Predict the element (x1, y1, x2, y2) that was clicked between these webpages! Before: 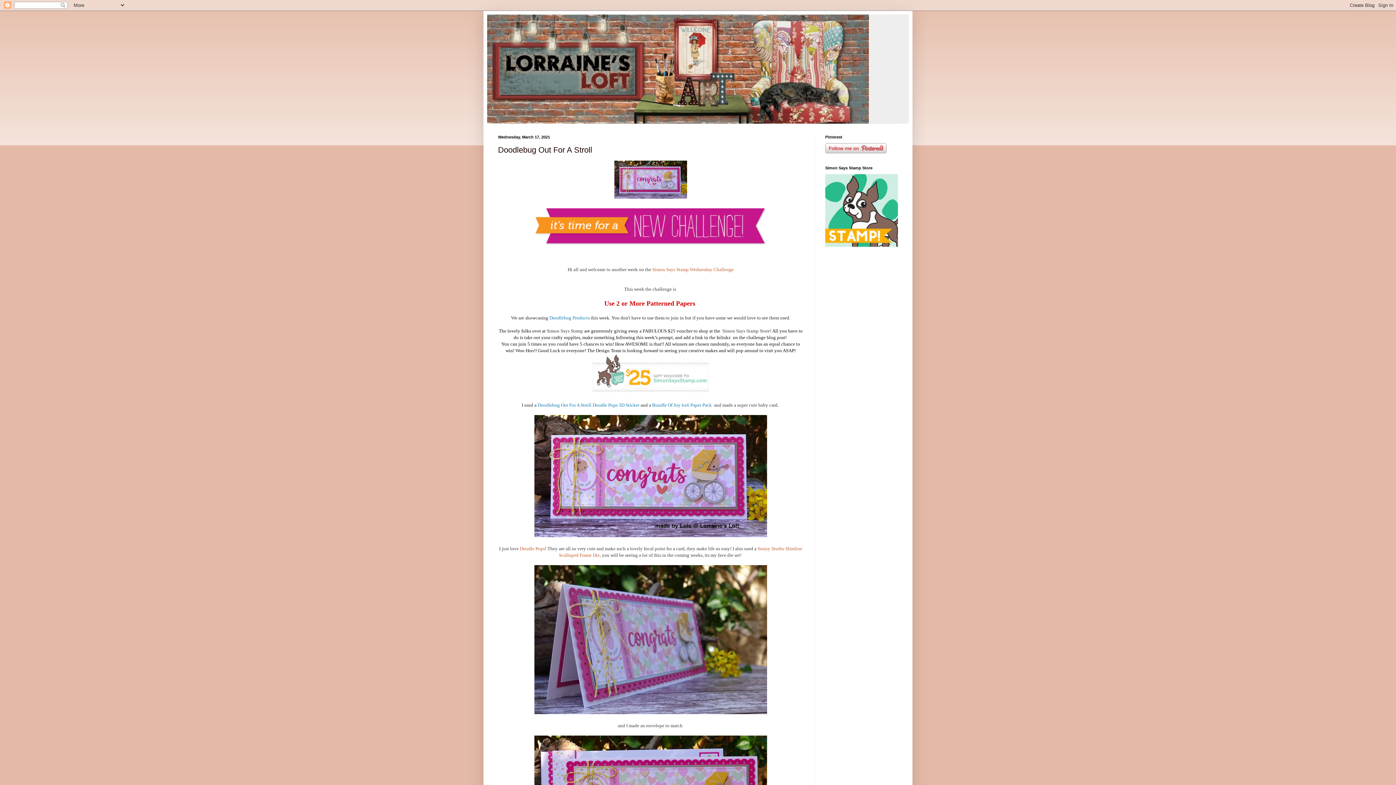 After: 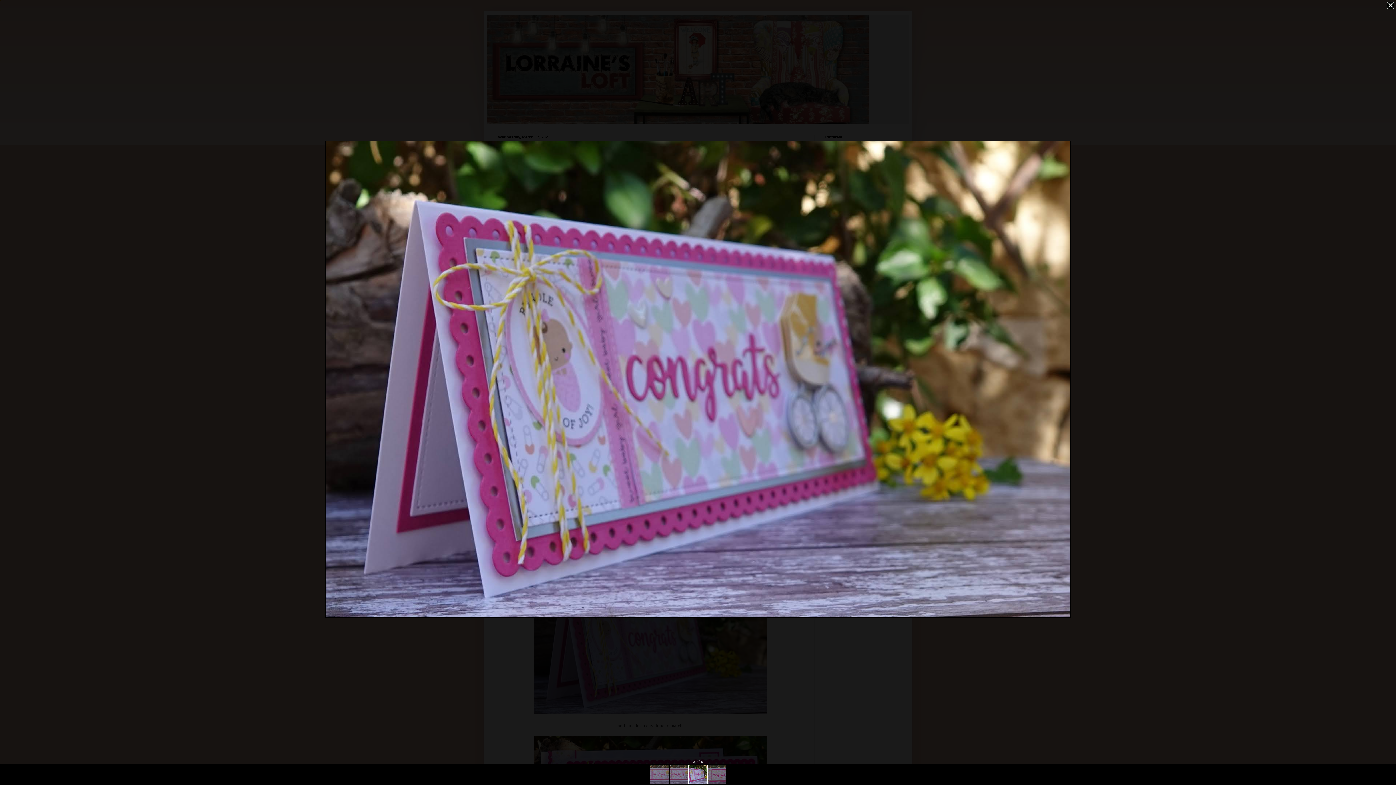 Action: bbox: (534, 710, 767, 715)